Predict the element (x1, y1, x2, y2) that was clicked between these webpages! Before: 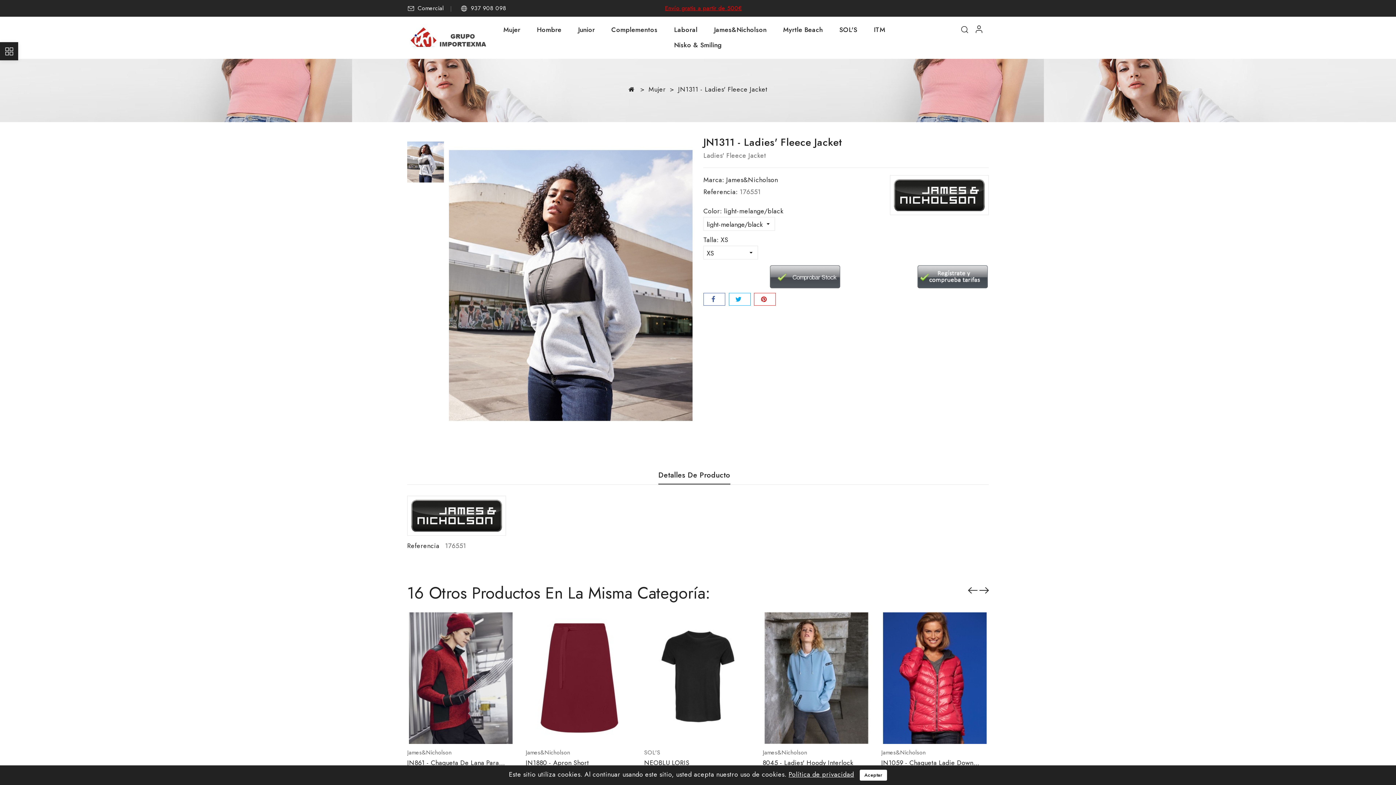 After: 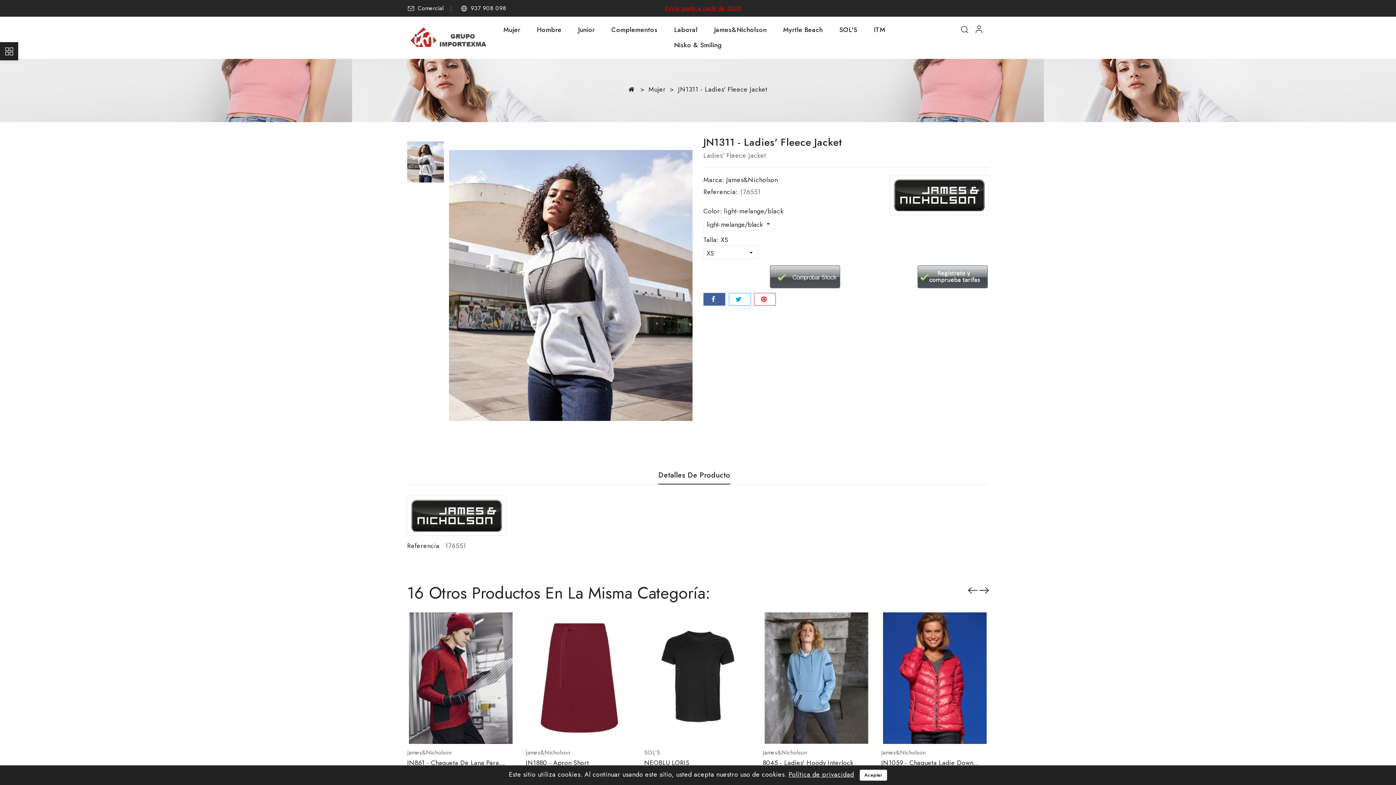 Action: label:   bbox: (704, 293, 725, 305)